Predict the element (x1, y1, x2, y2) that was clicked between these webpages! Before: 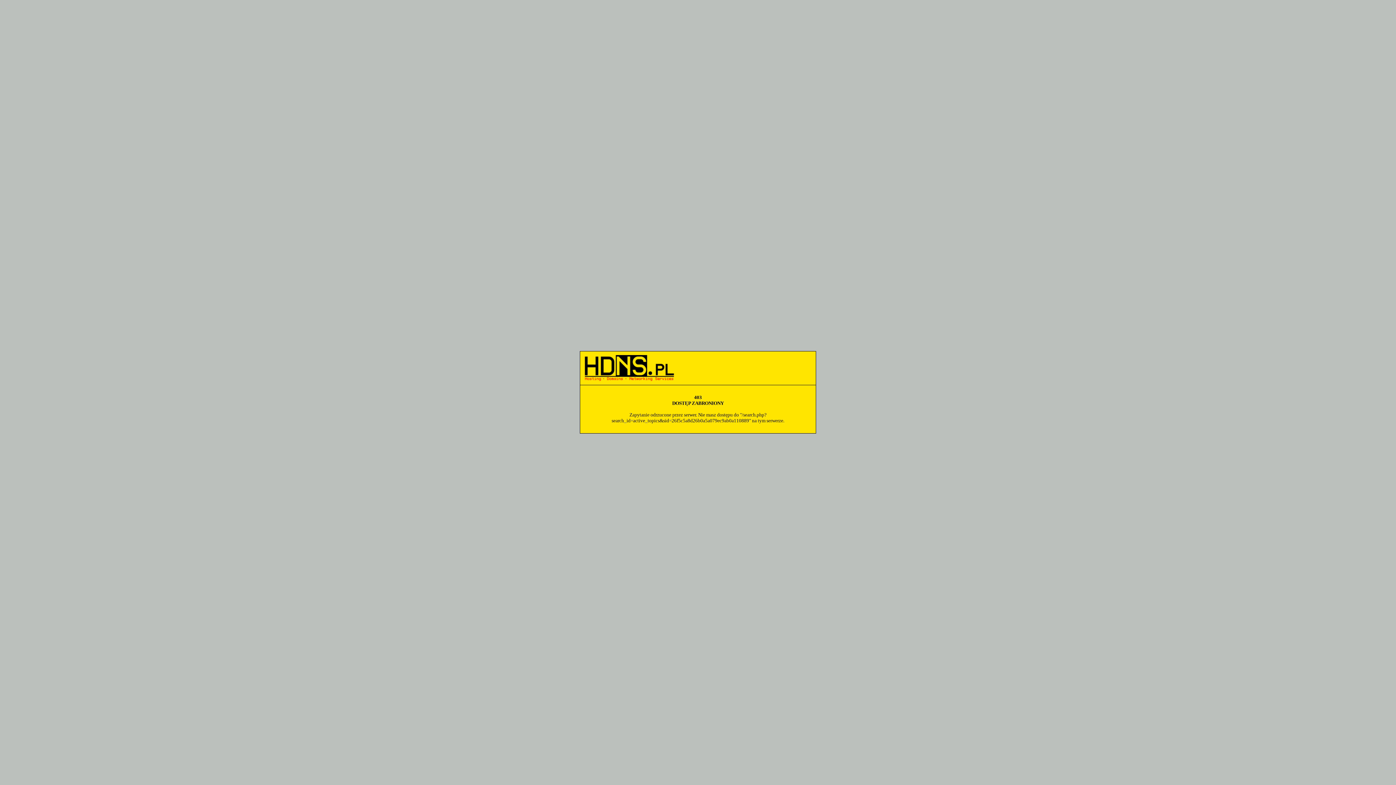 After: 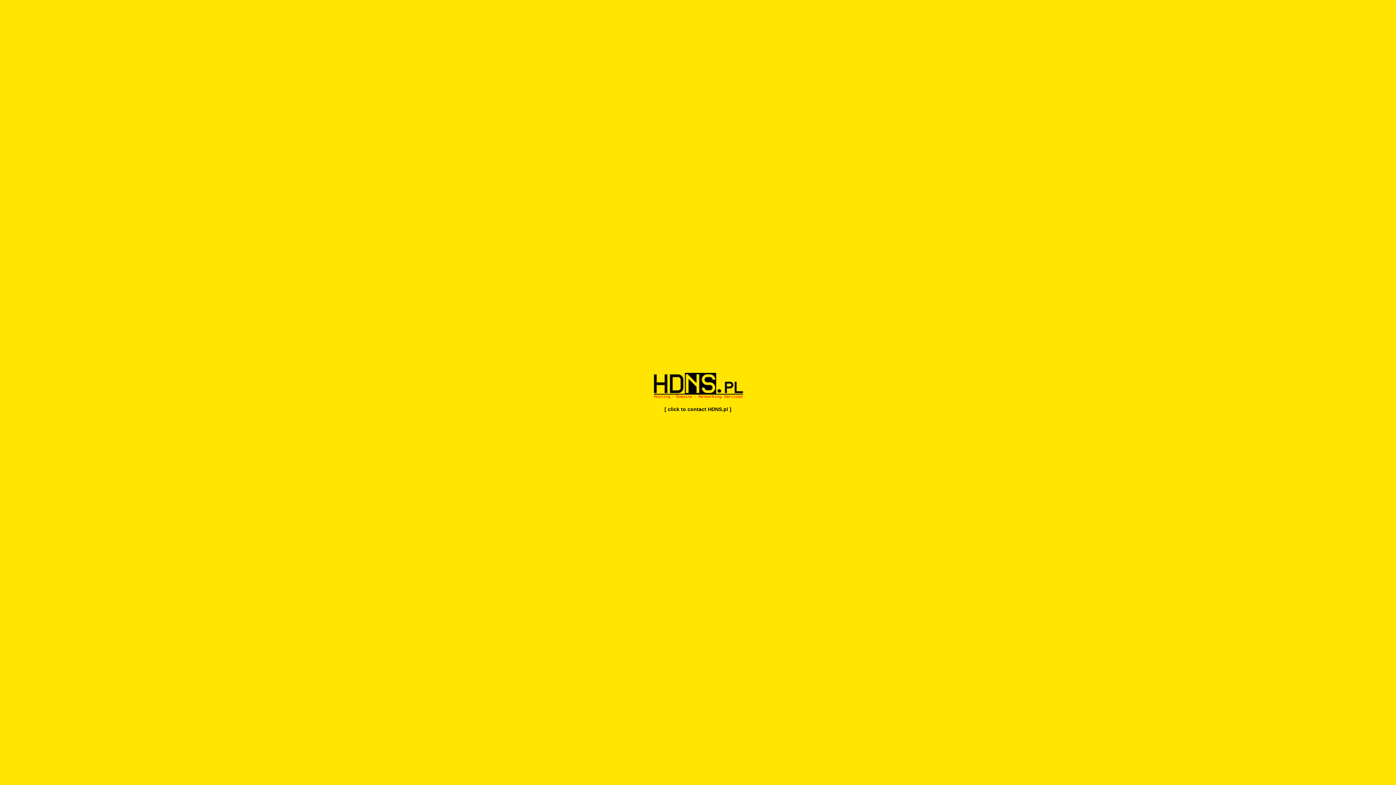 Action: bbox: (584, 377, 674, 382)